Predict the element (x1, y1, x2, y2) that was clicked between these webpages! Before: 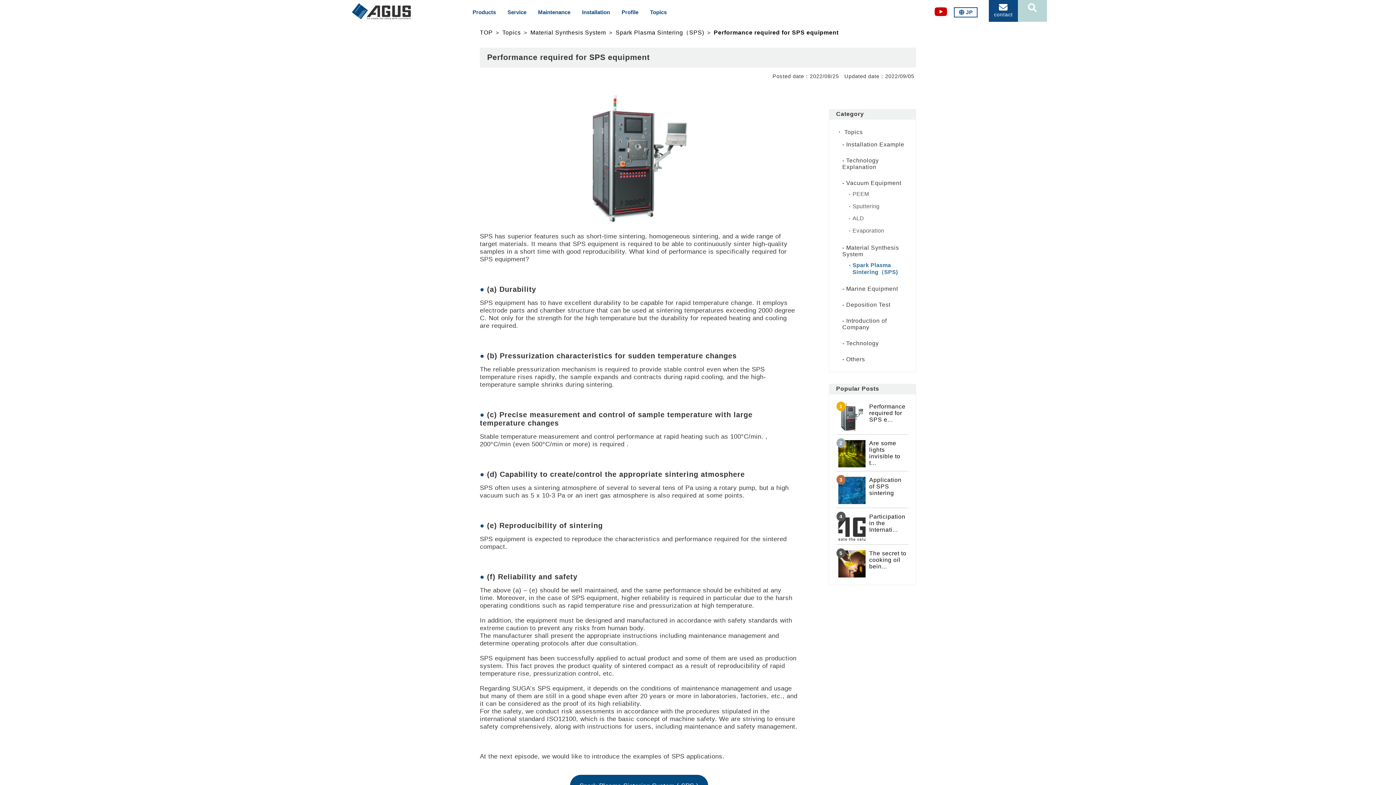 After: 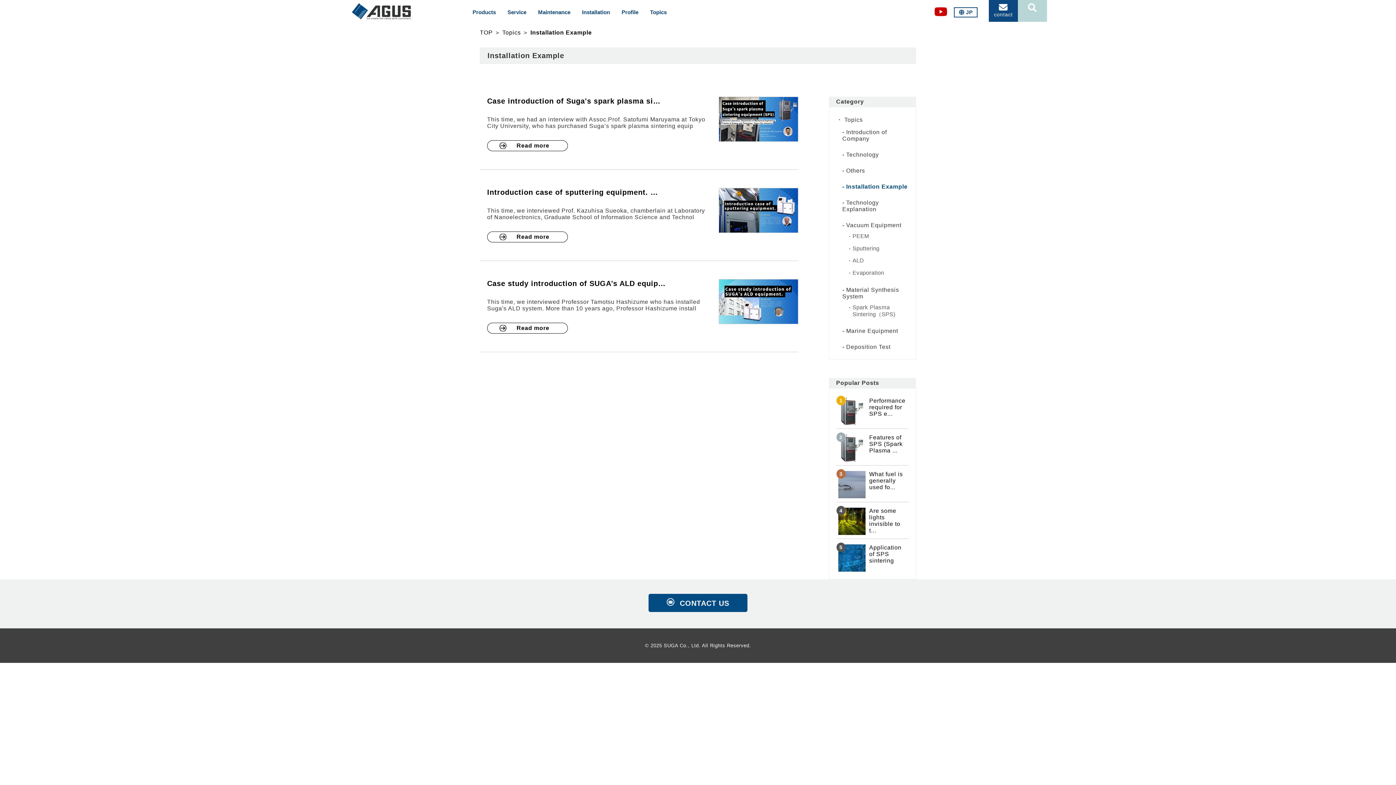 Action: bbox: (842, 139, 908, 149) label: Installation Example